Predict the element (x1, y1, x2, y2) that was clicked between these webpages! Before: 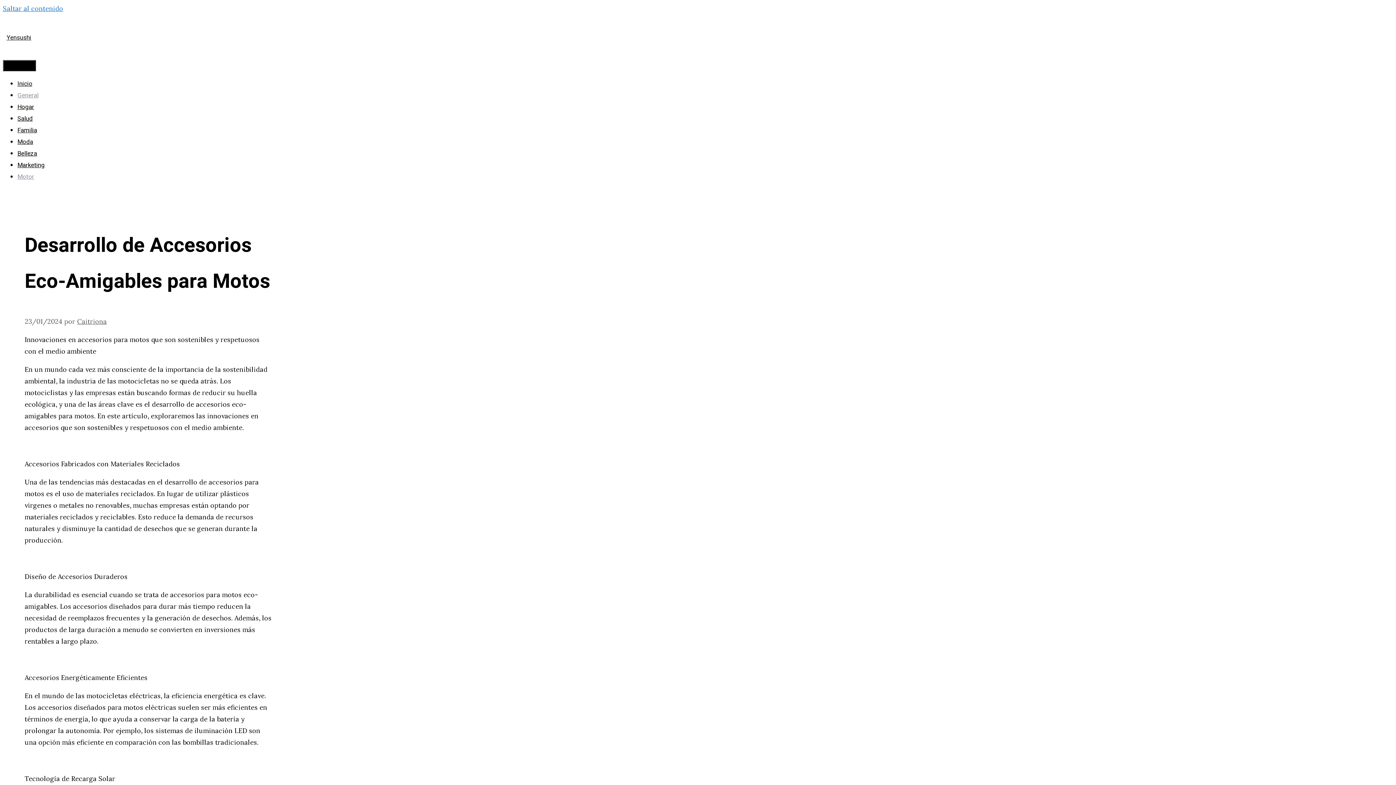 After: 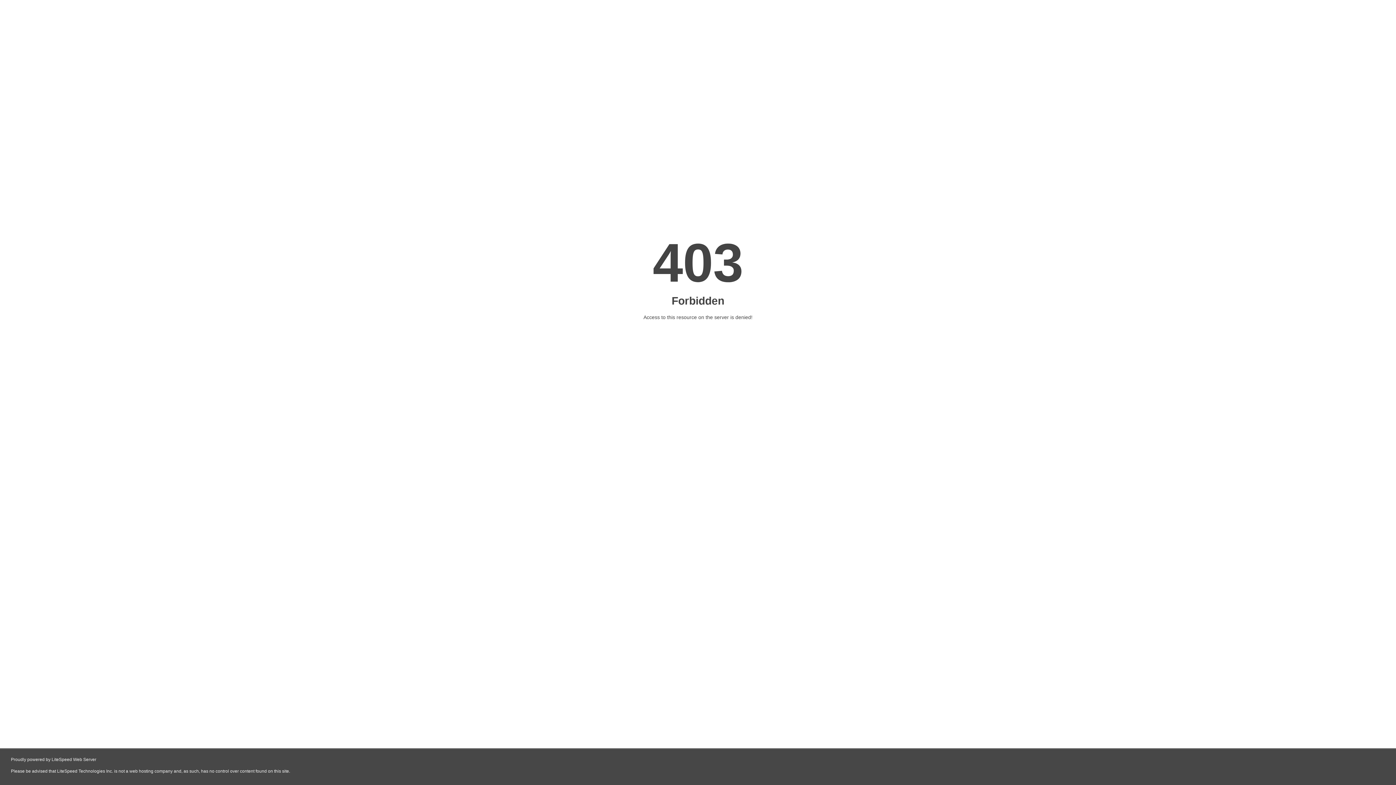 Action: label: Marketing bbox: (17, 160, 44, 169)